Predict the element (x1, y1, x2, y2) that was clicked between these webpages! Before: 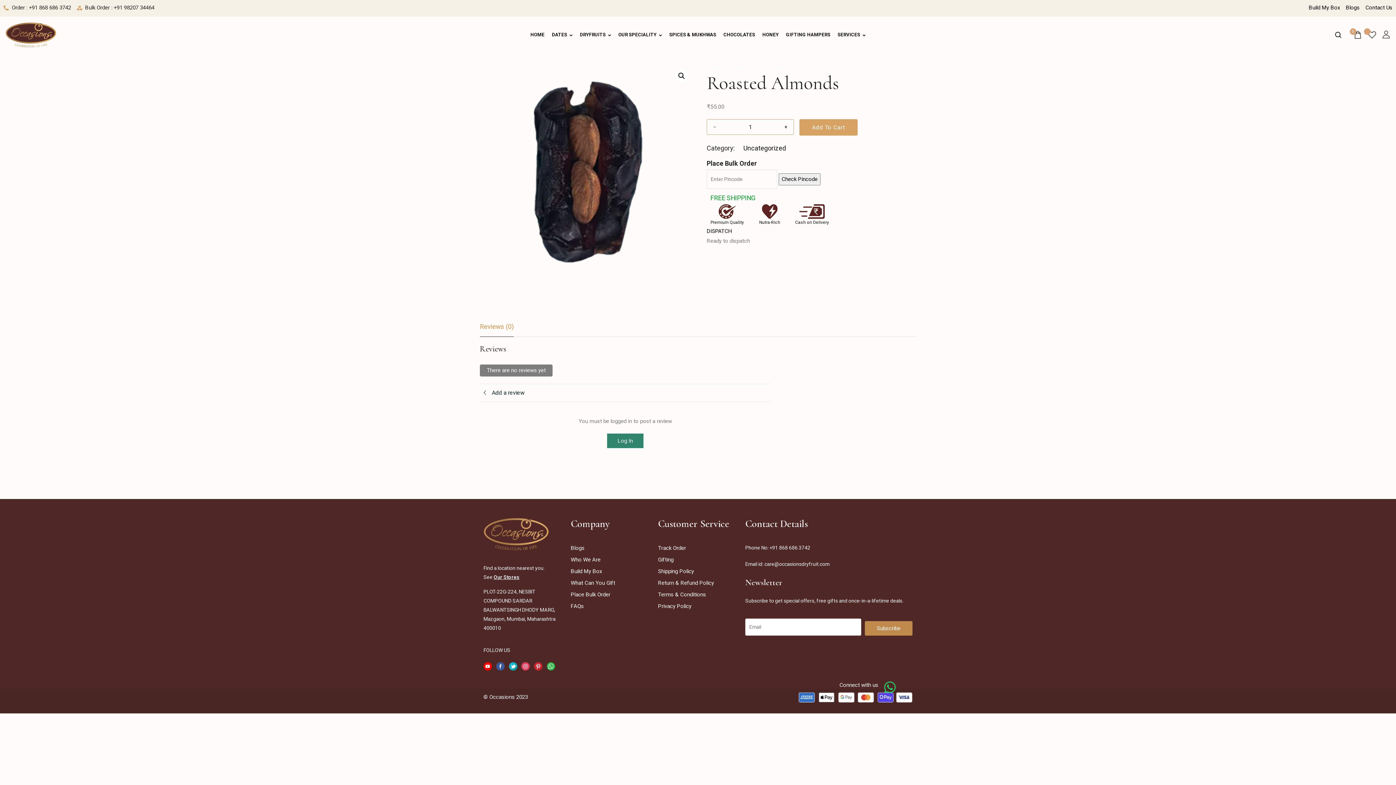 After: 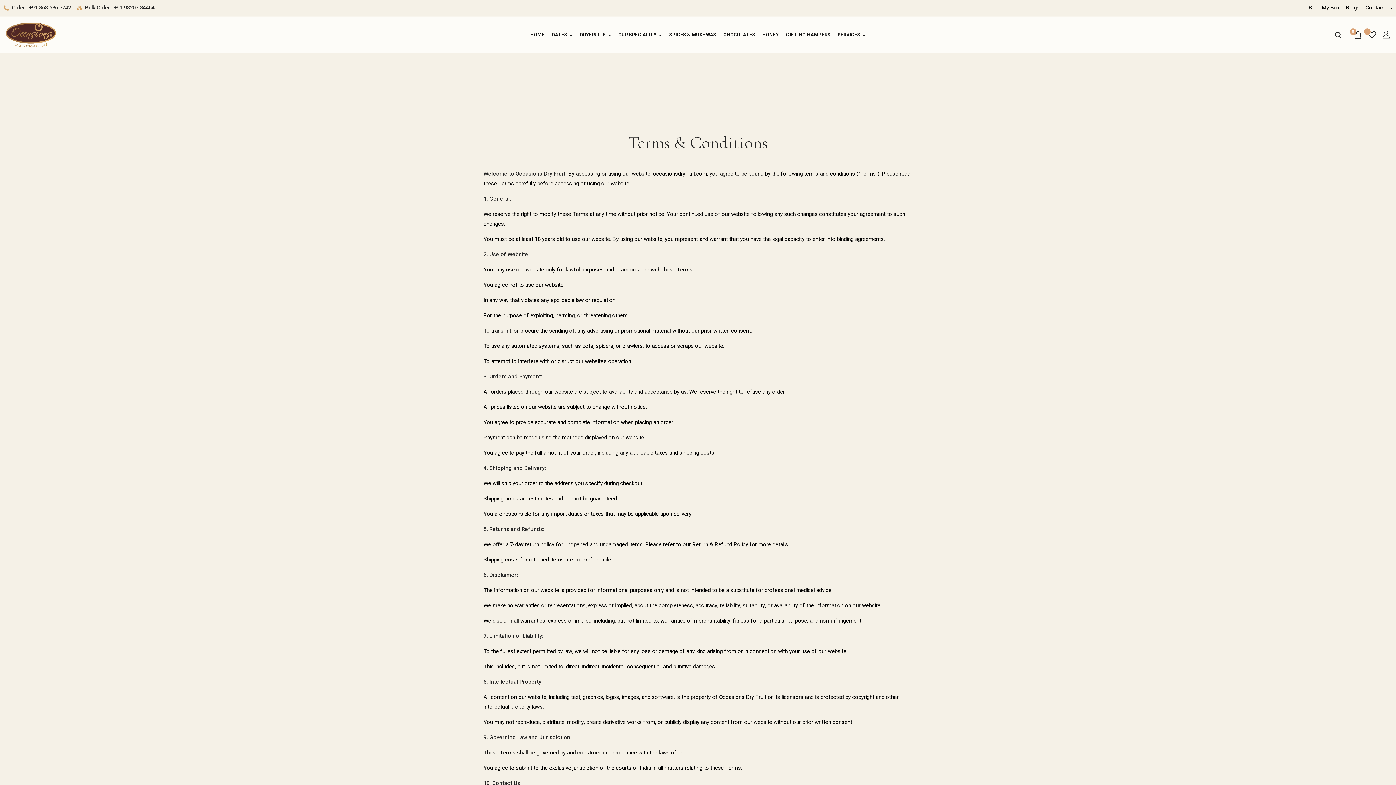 Action: label: Terms & Conditions bbox: (658, 590, 738, 600)